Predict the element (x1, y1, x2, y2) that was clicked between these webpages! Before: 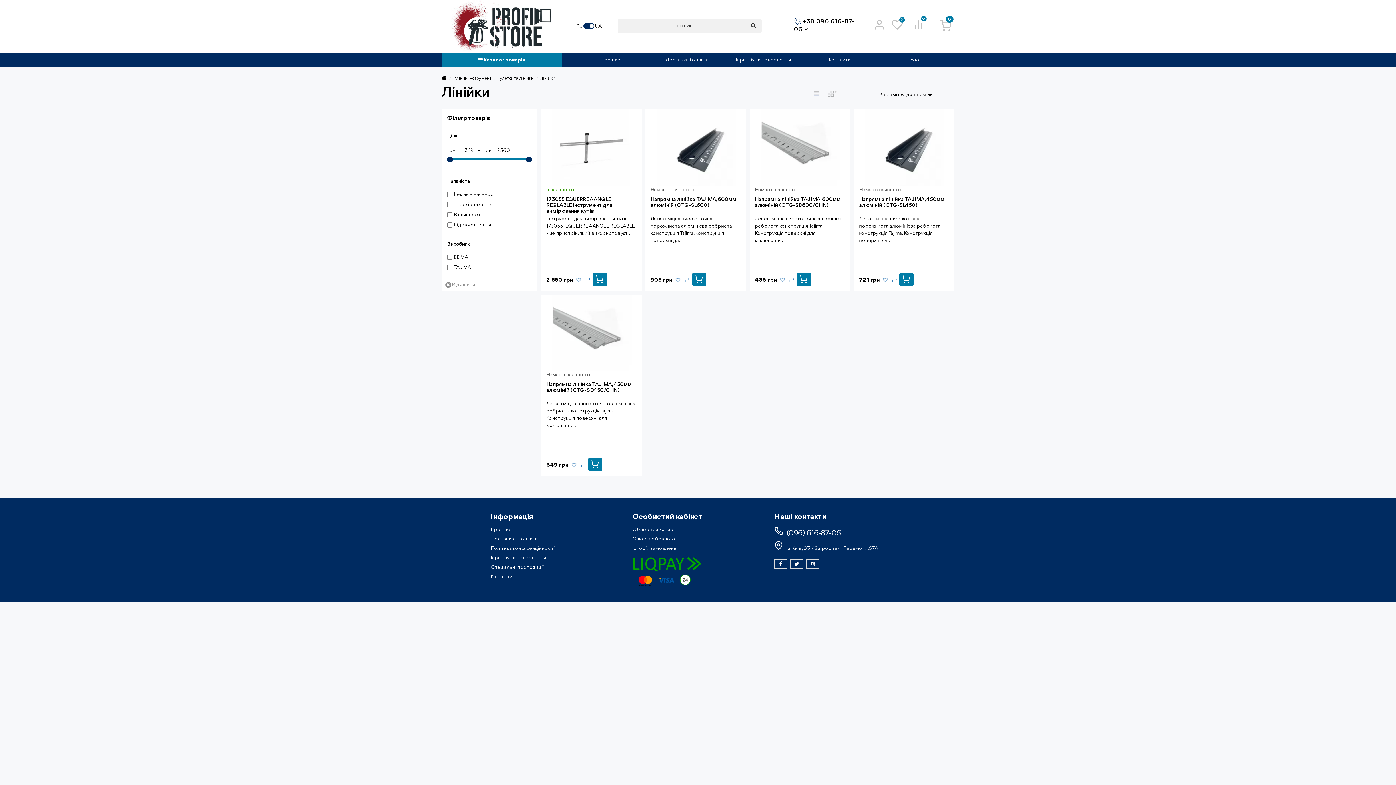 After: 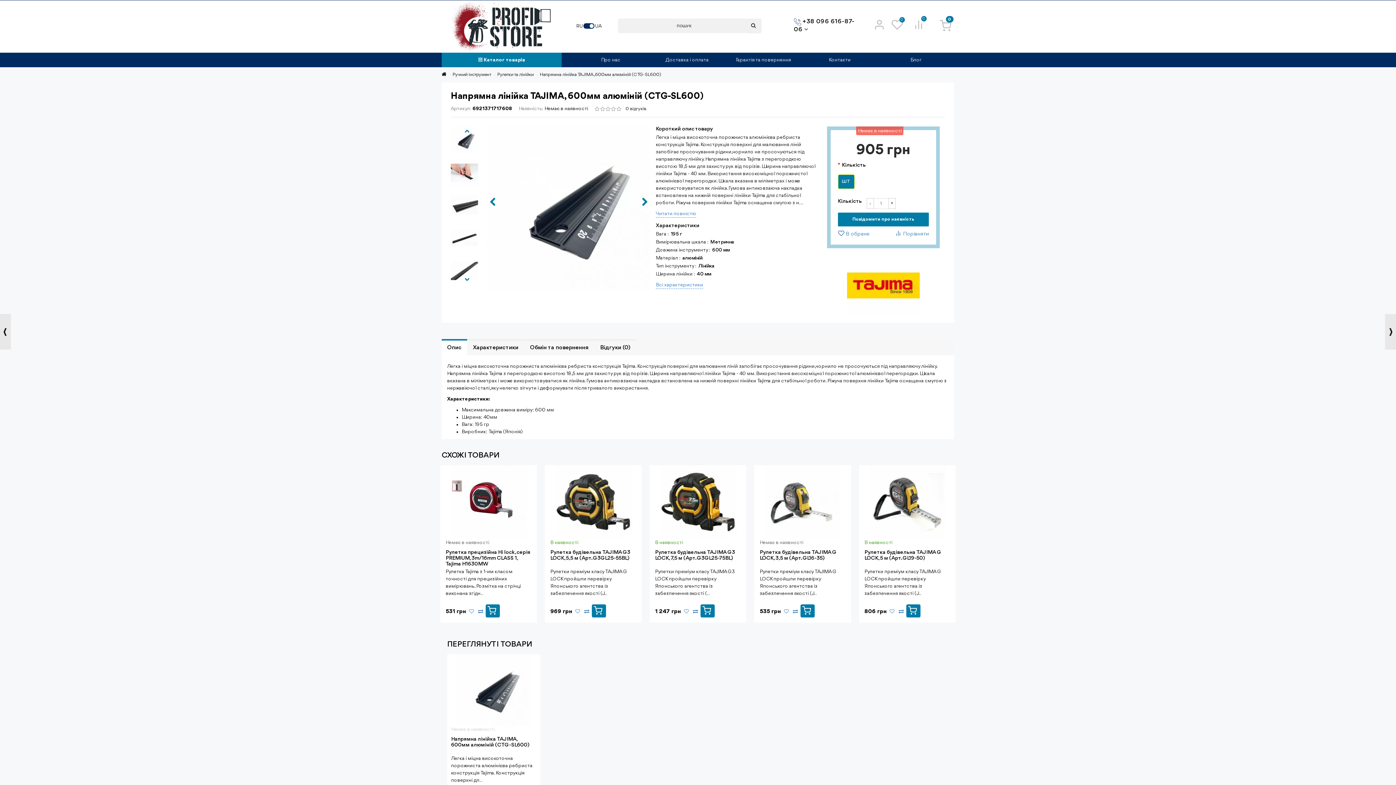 Action: bbox: (645, 109, 746, 186)